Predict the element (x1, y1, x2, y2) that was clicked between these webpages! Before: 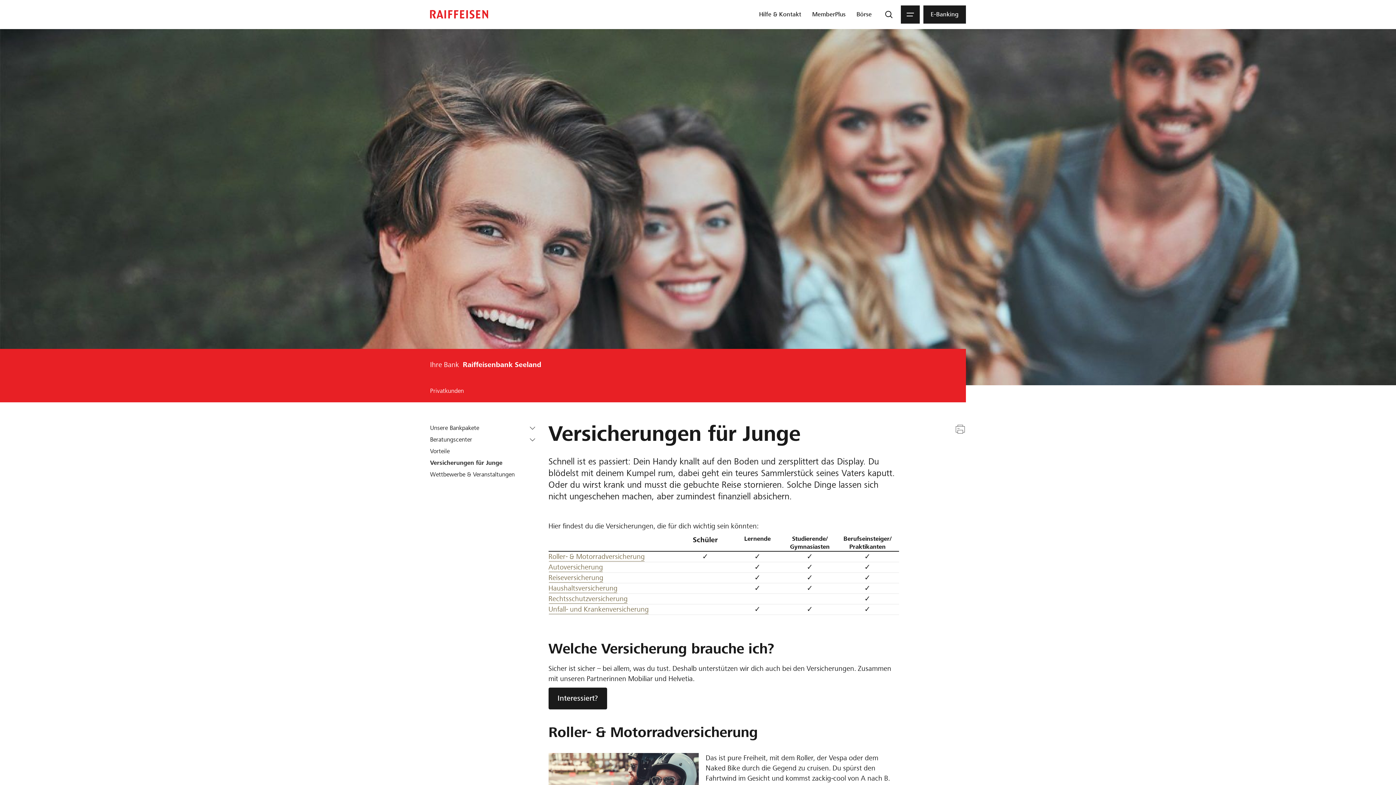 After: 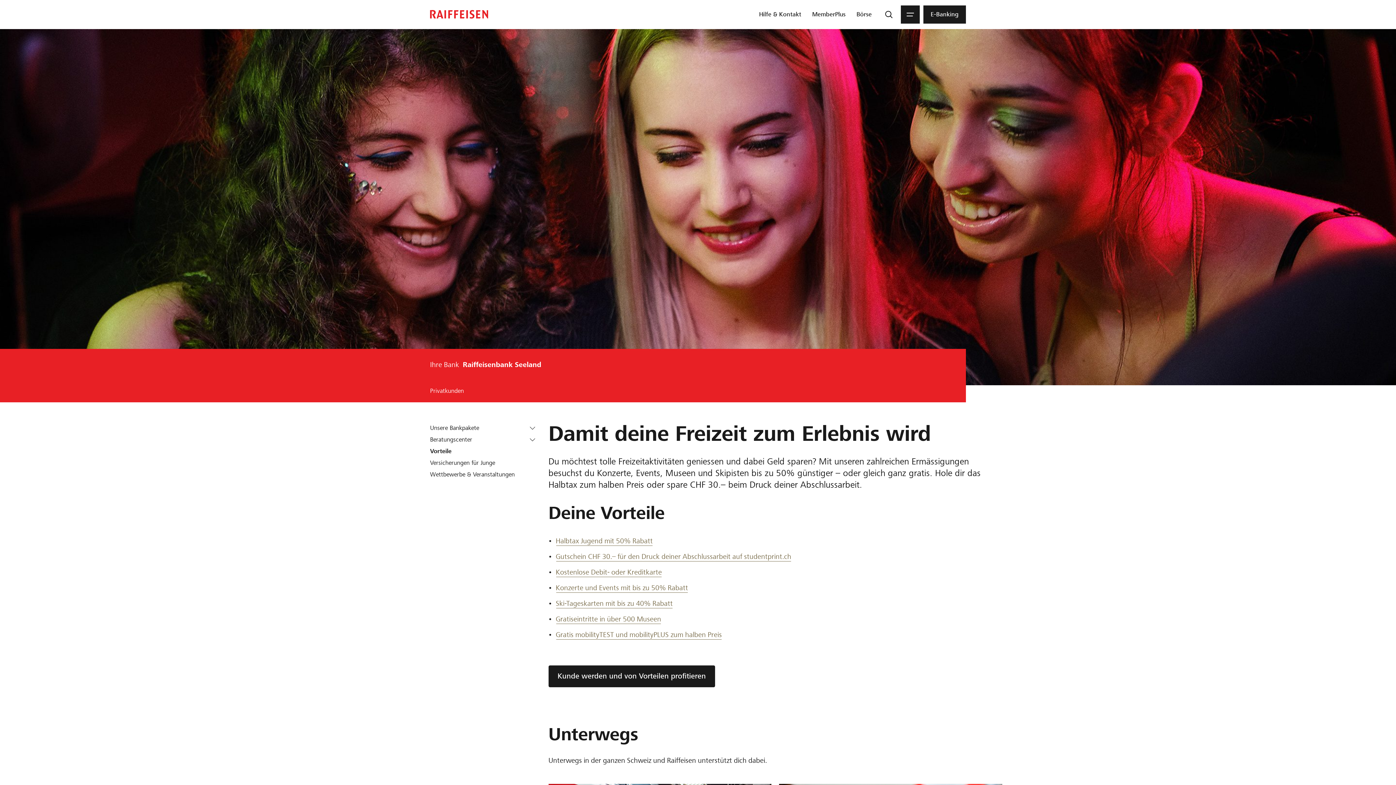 Action: label: Vorteile bbox: (430, 447, 538, 455)